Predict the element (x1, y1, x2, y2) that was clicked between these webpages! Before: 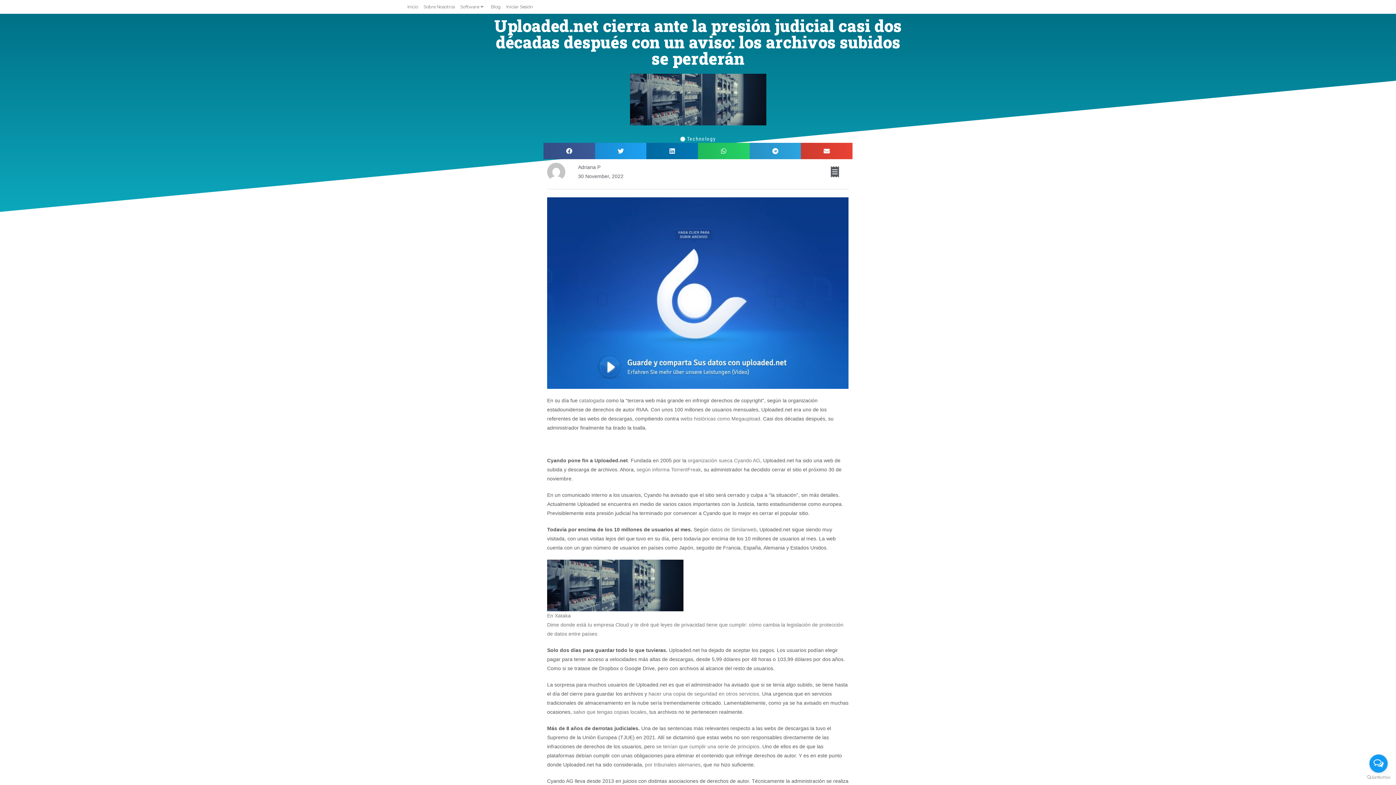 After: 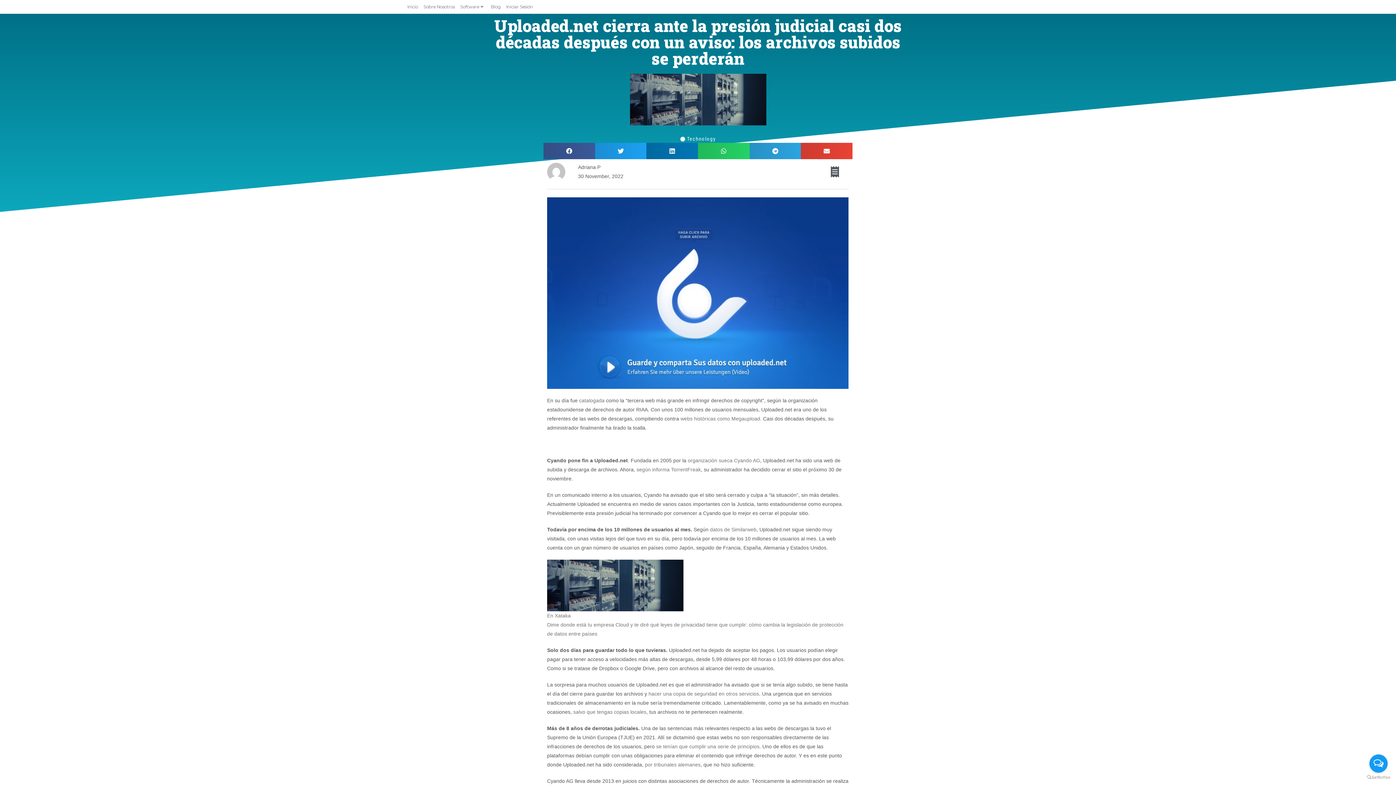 Action: bbox: (1369, 754, 1388, 773) label: Open messengers list